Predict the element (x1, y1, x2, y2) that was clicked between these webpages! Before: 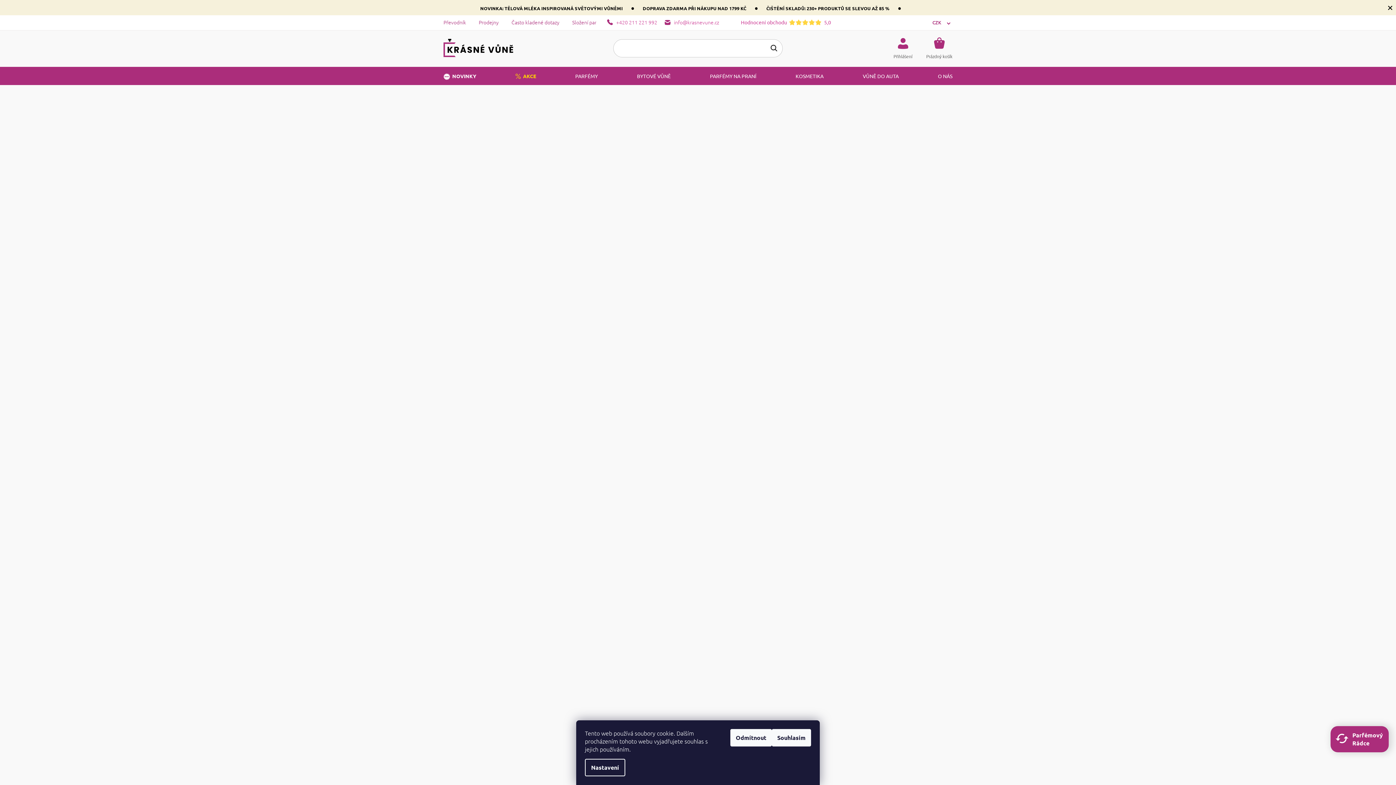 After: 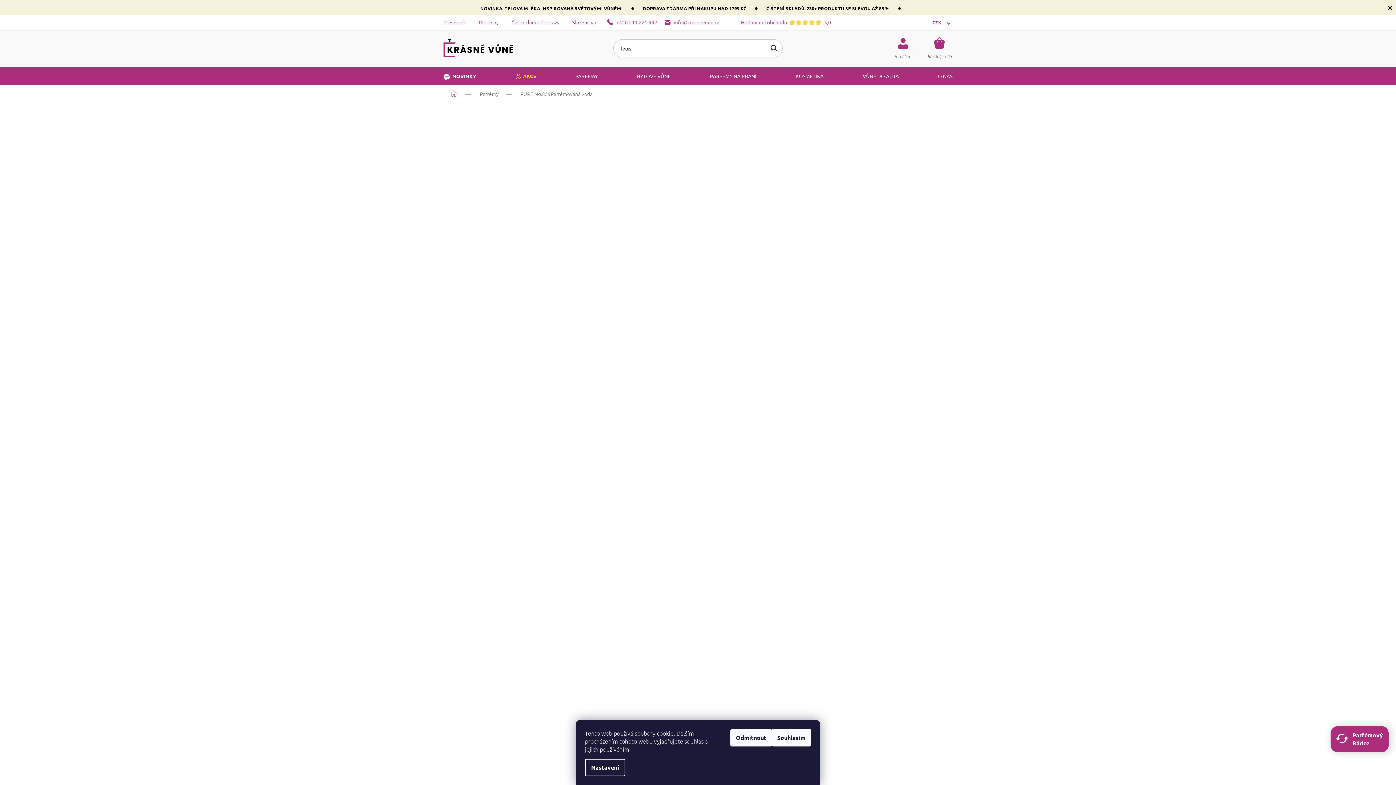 Action: label: Detail bbox: (814, 649, 843, 663)